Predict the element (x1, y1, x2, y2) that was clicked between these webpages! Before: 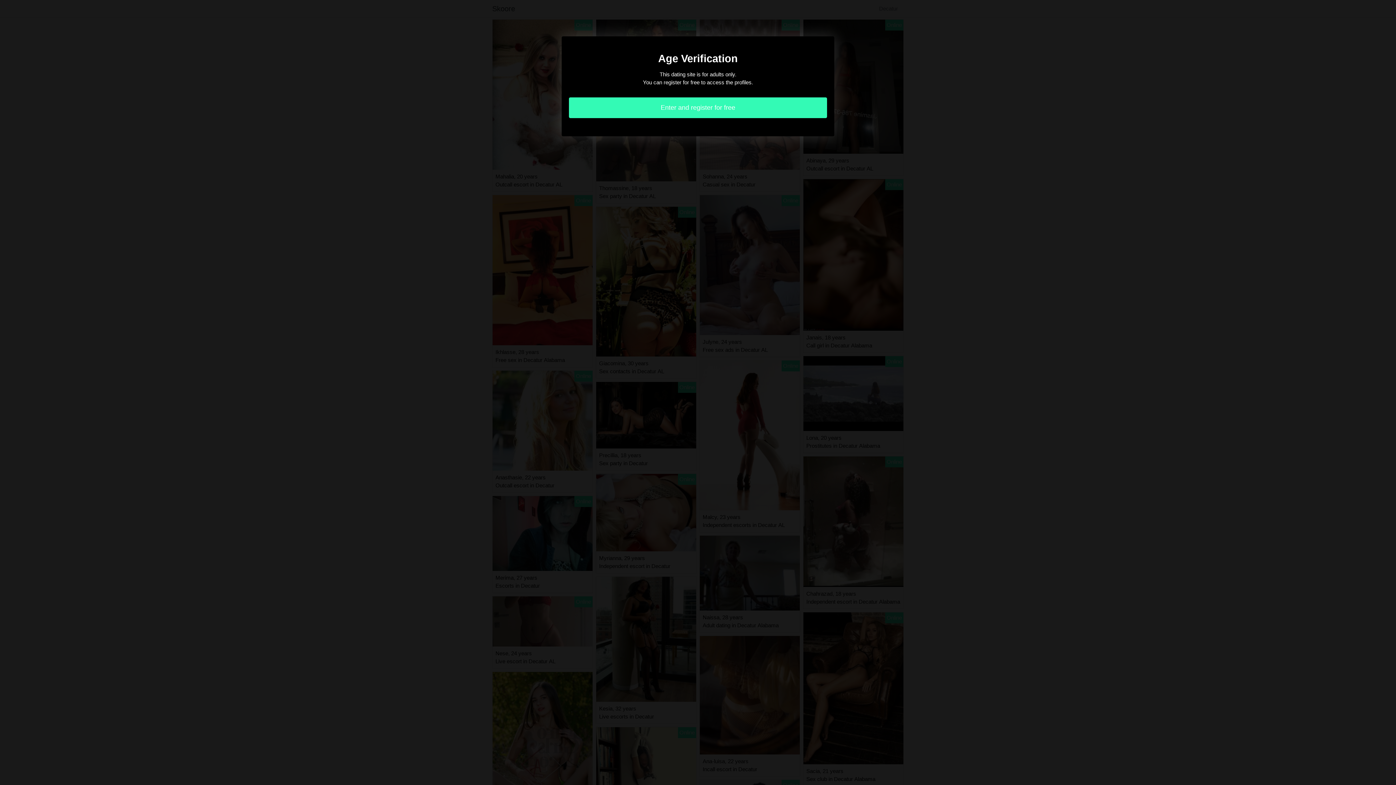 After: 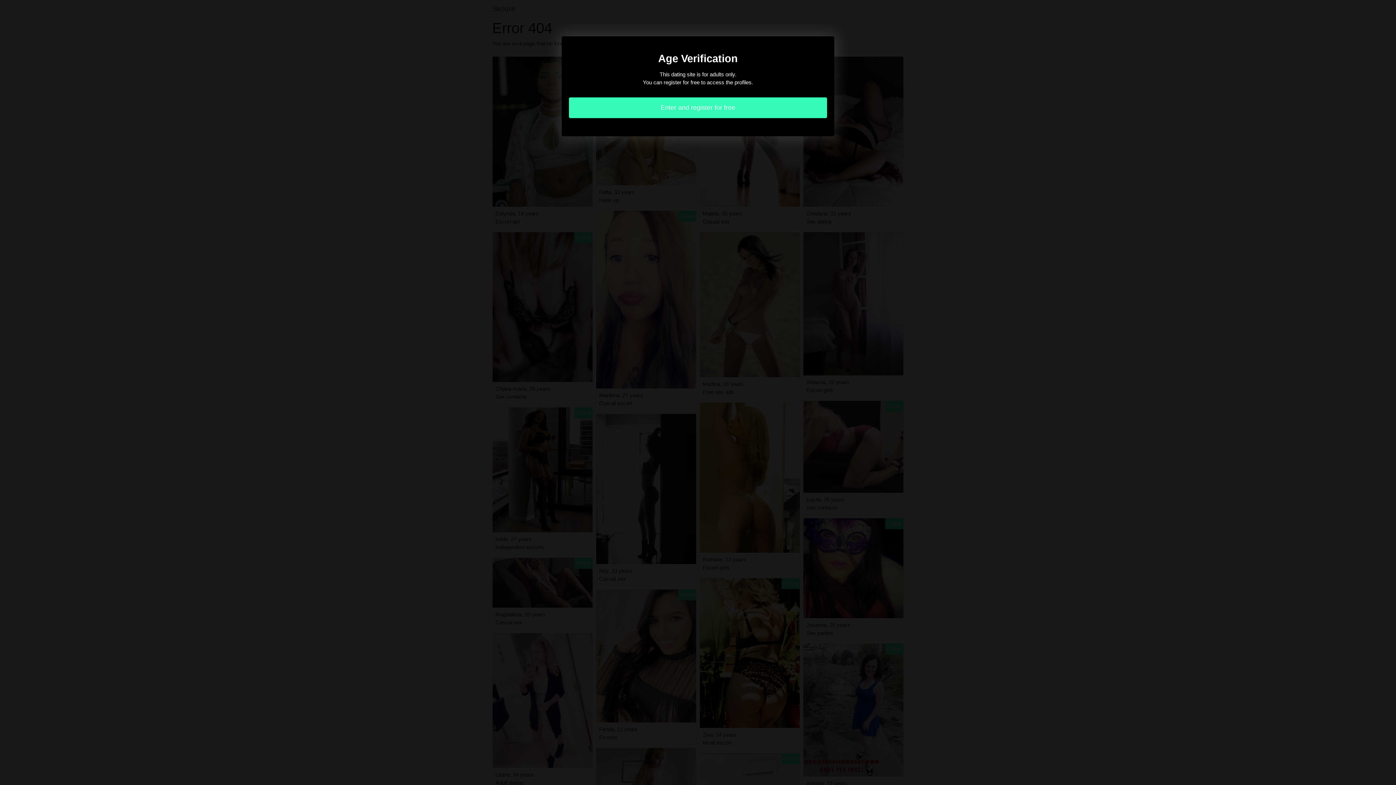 Action: bbox: (569, 97, 827, 118) label: Enter and register for free